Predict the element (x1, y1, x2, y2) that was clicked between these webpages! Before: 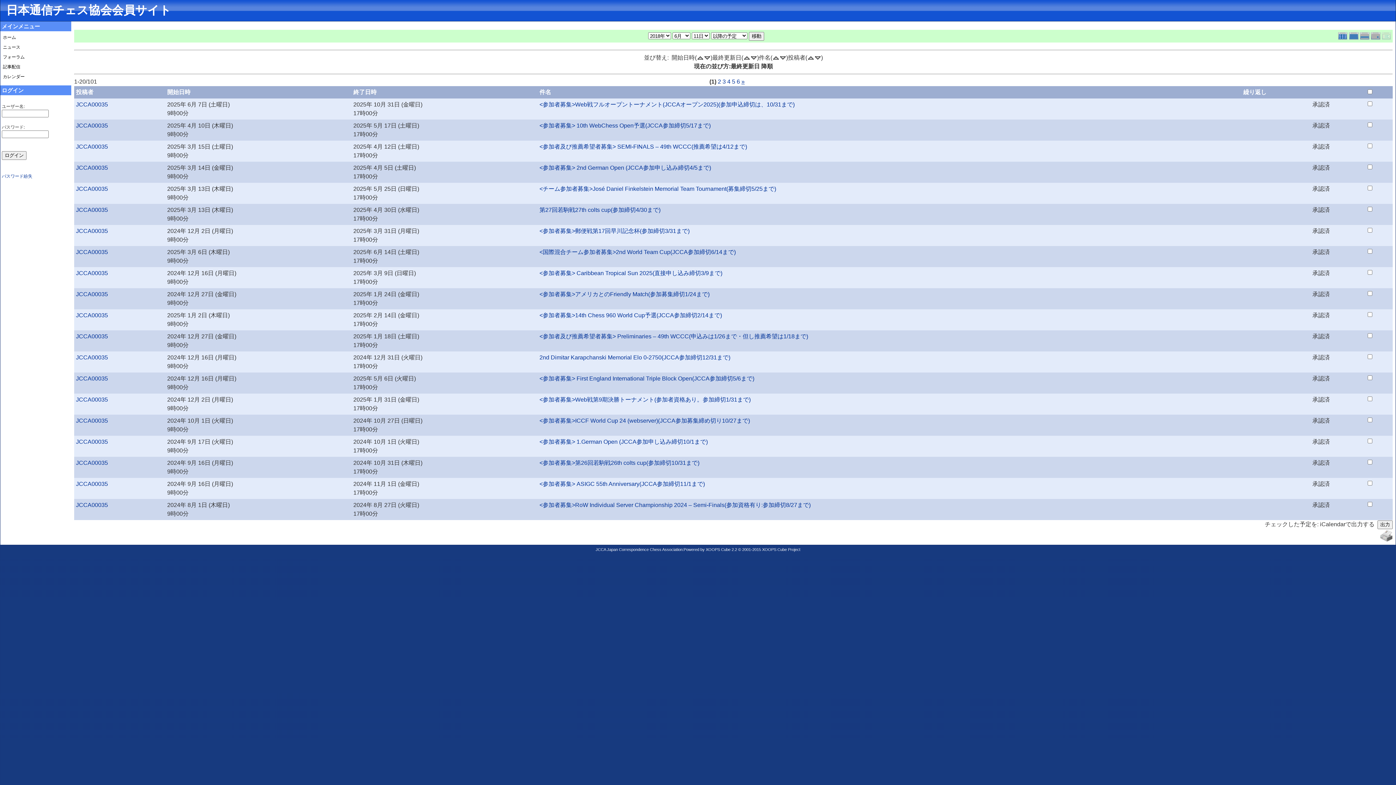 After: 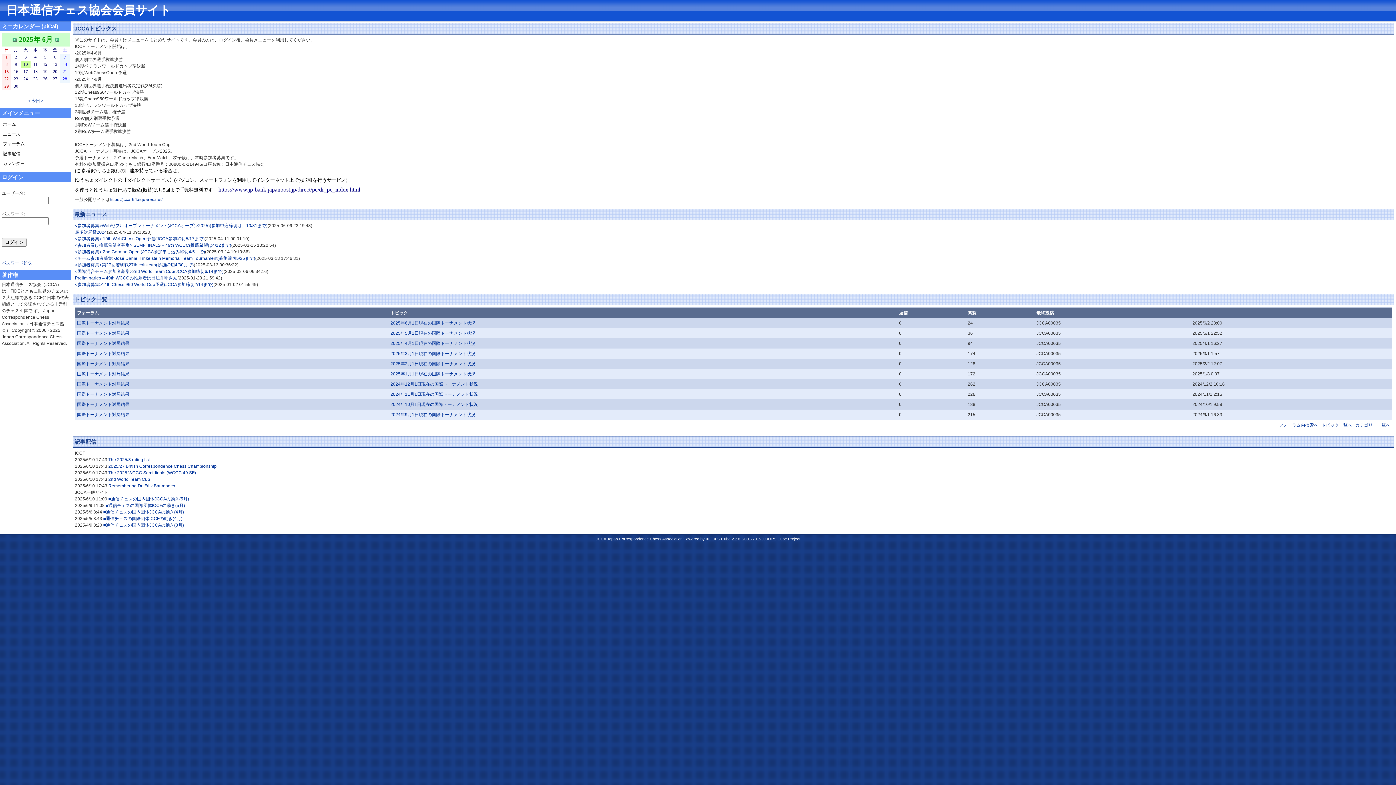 Action: label: JCCA00035 bbox: (76, 502, 108, 508)